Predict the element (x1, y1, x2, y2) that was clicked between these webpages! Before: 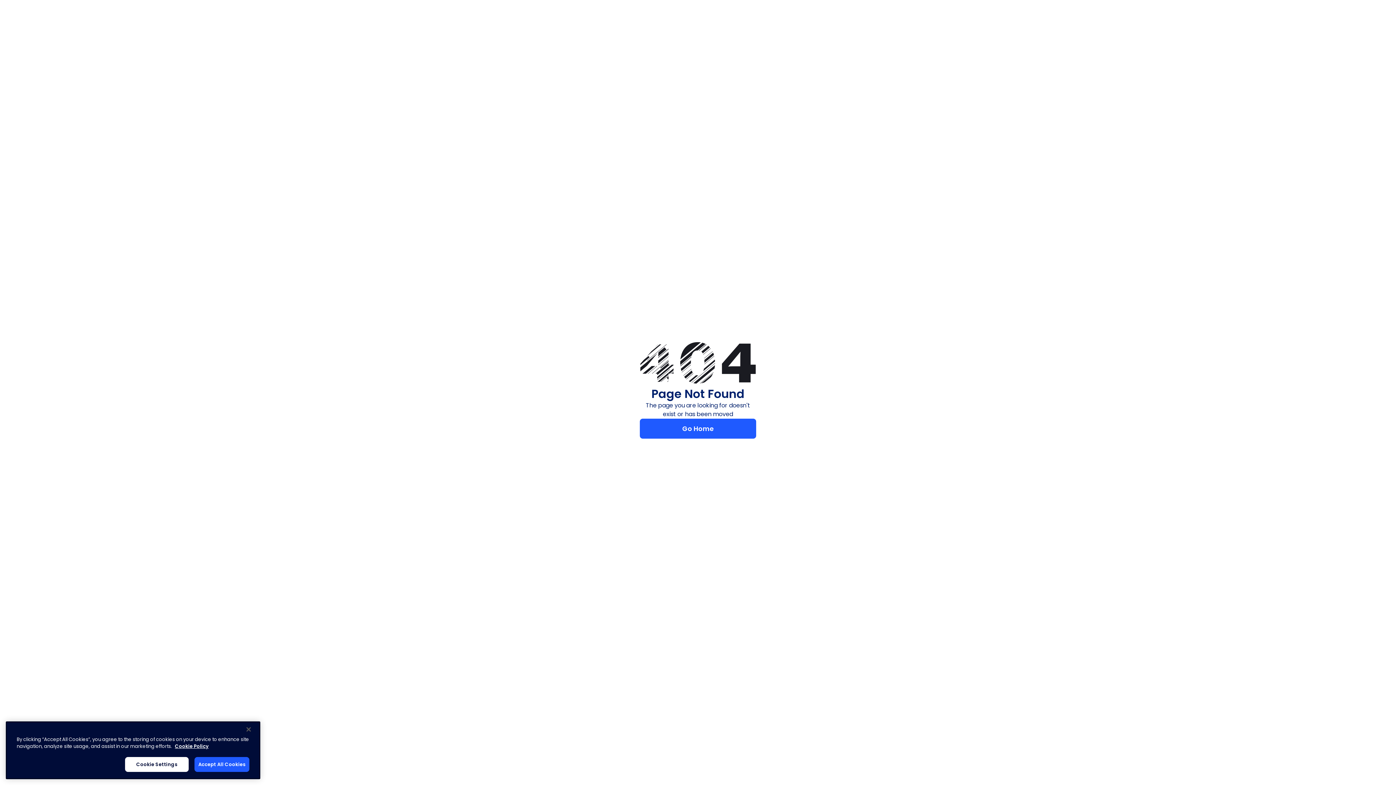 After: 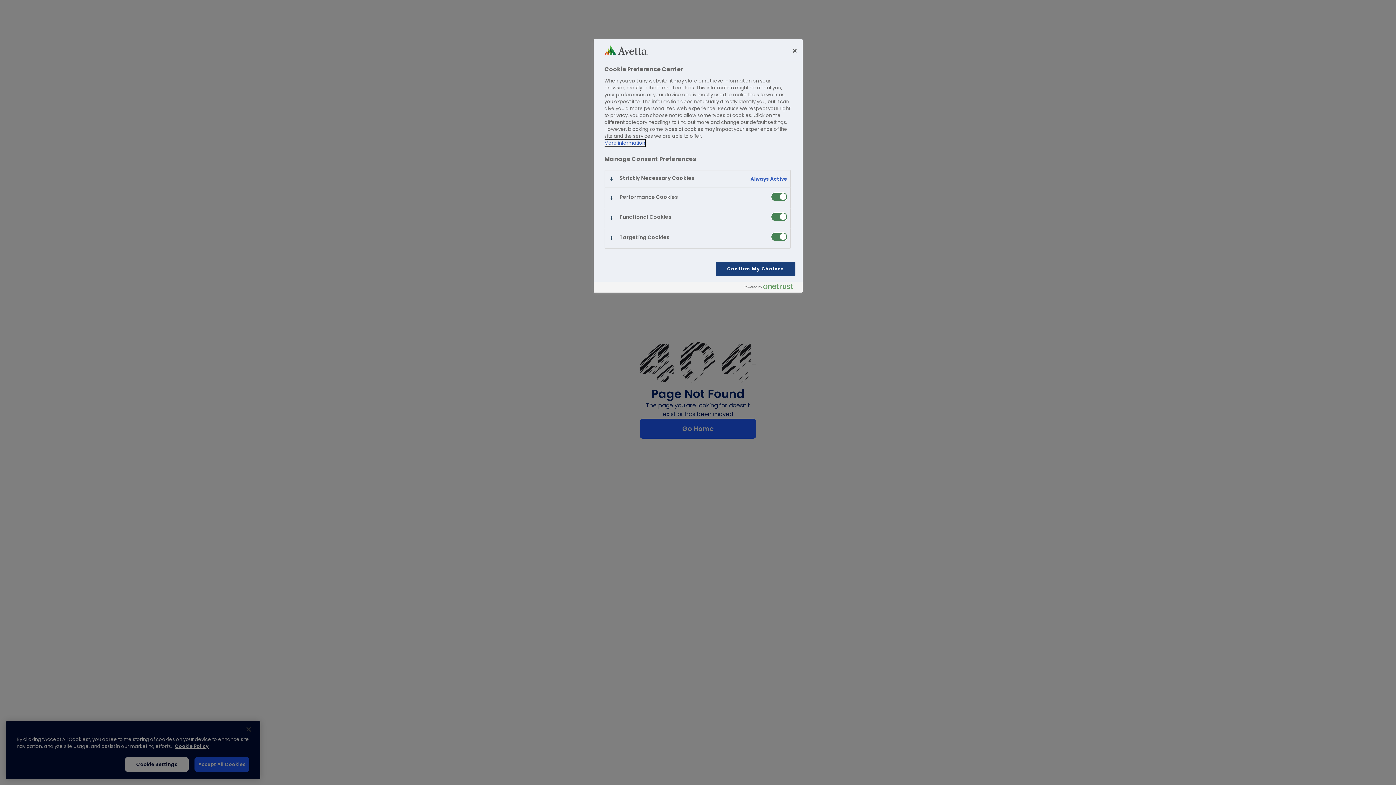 Action: label: Cookie Settings bbox: (124, 771, 188, 786)